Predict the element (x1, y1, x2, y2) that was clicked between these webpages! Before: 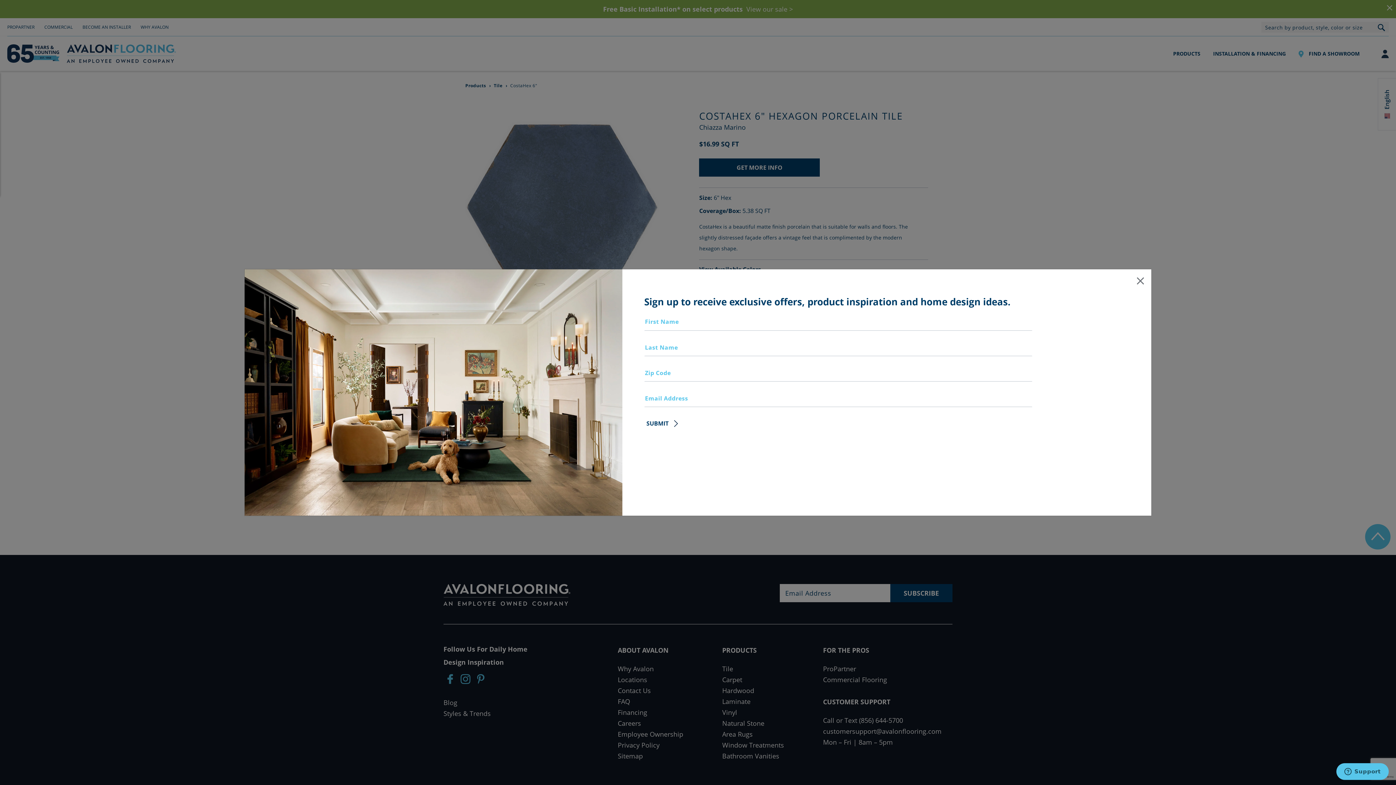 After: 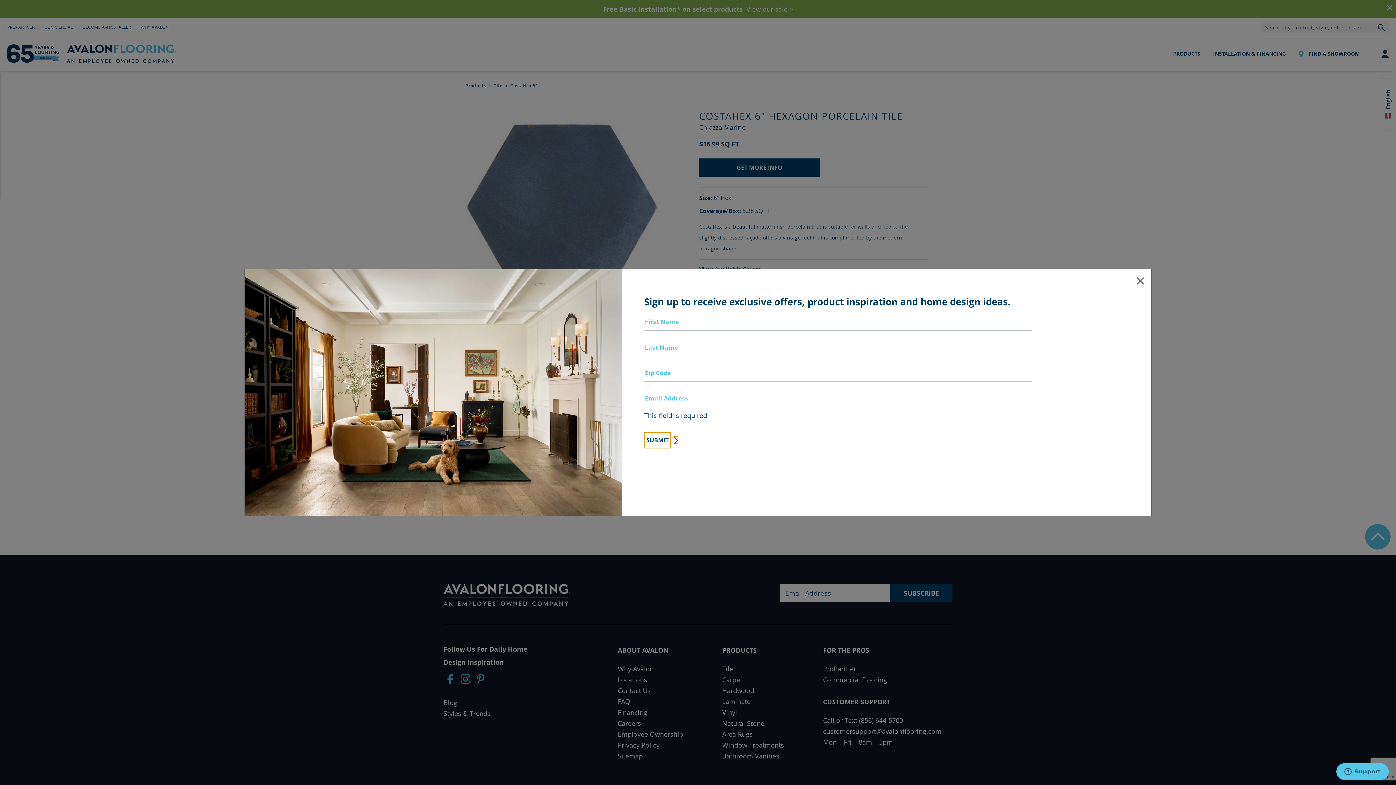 Action: label: SUBMIT bbox: (644, 415, 670, 431)